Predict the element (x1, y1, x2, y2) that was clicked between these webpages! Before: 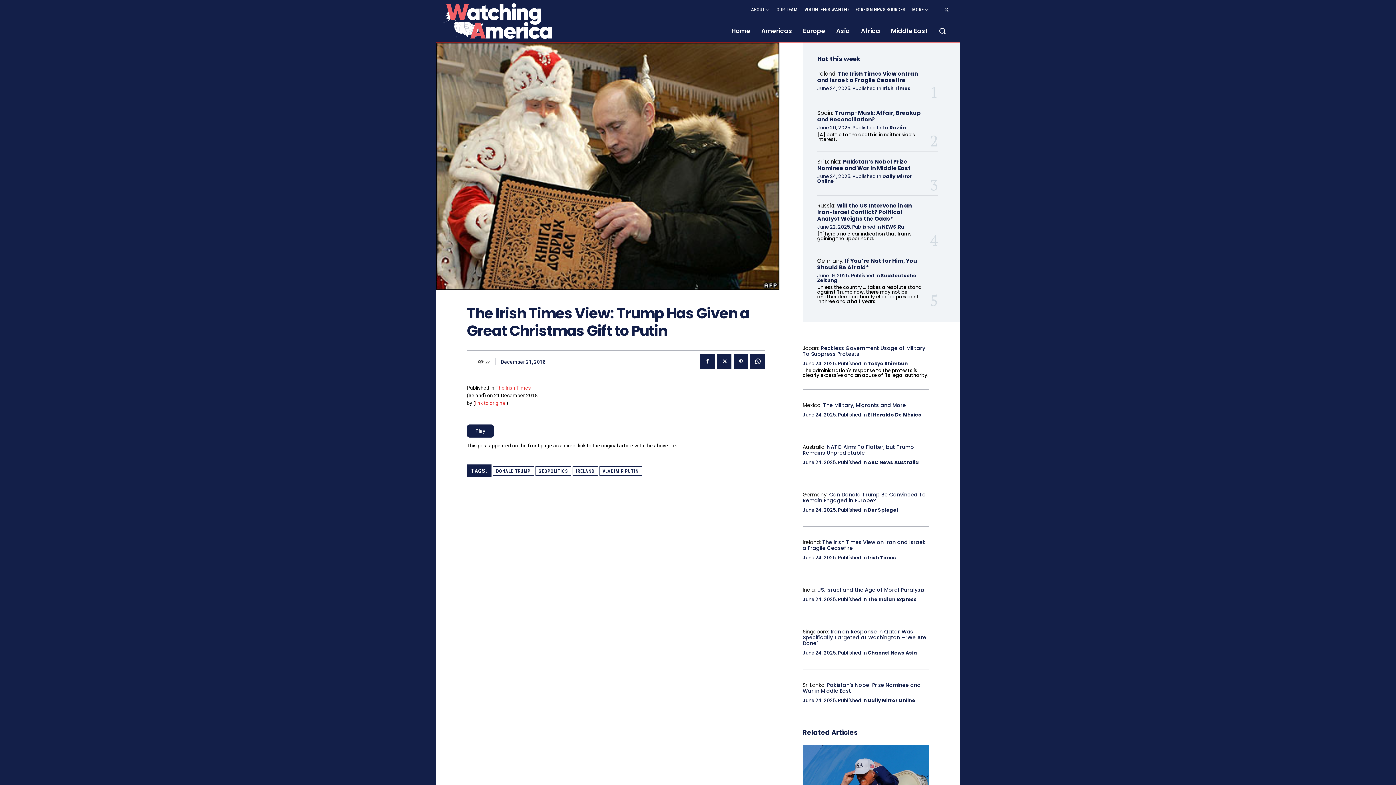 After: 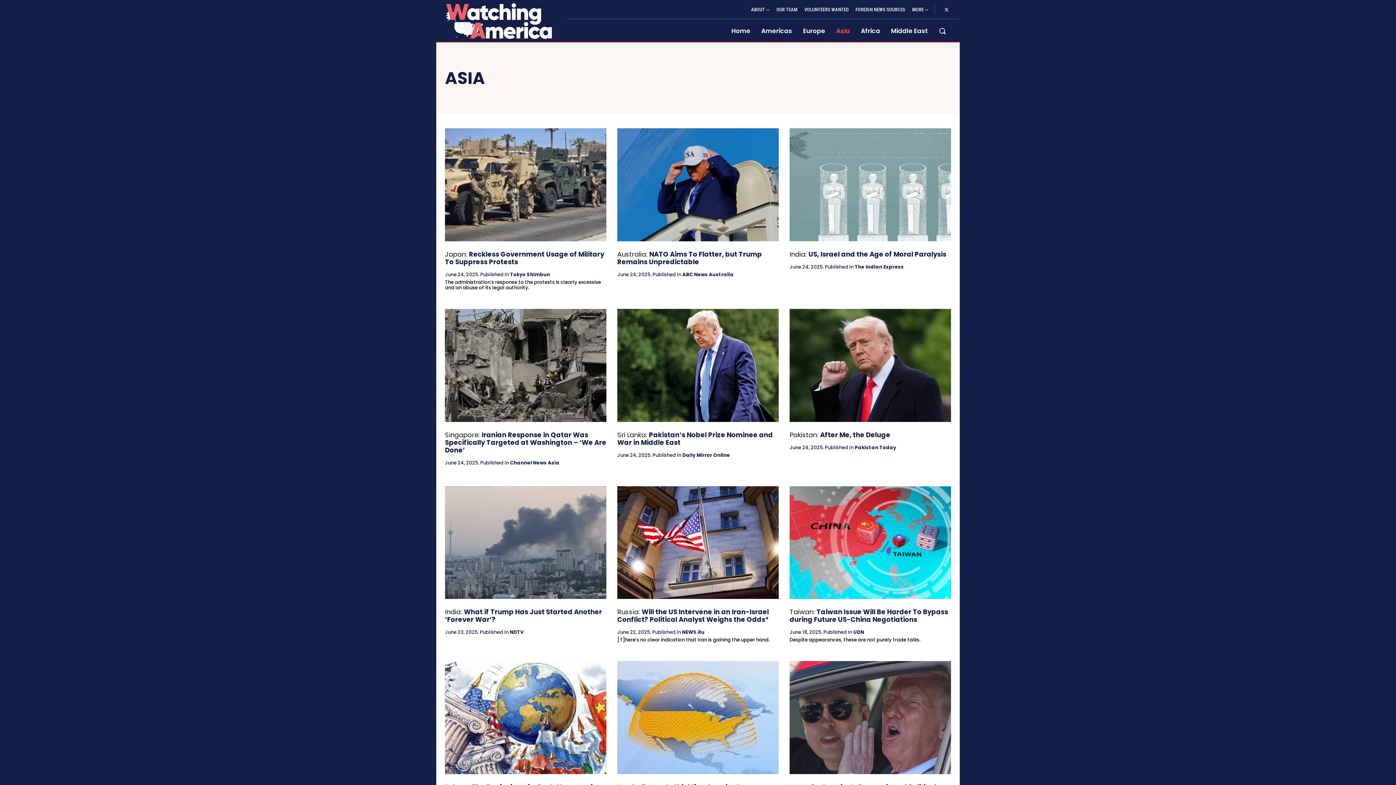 Action: bbox: (830, 19, 855, 42) label: Asia